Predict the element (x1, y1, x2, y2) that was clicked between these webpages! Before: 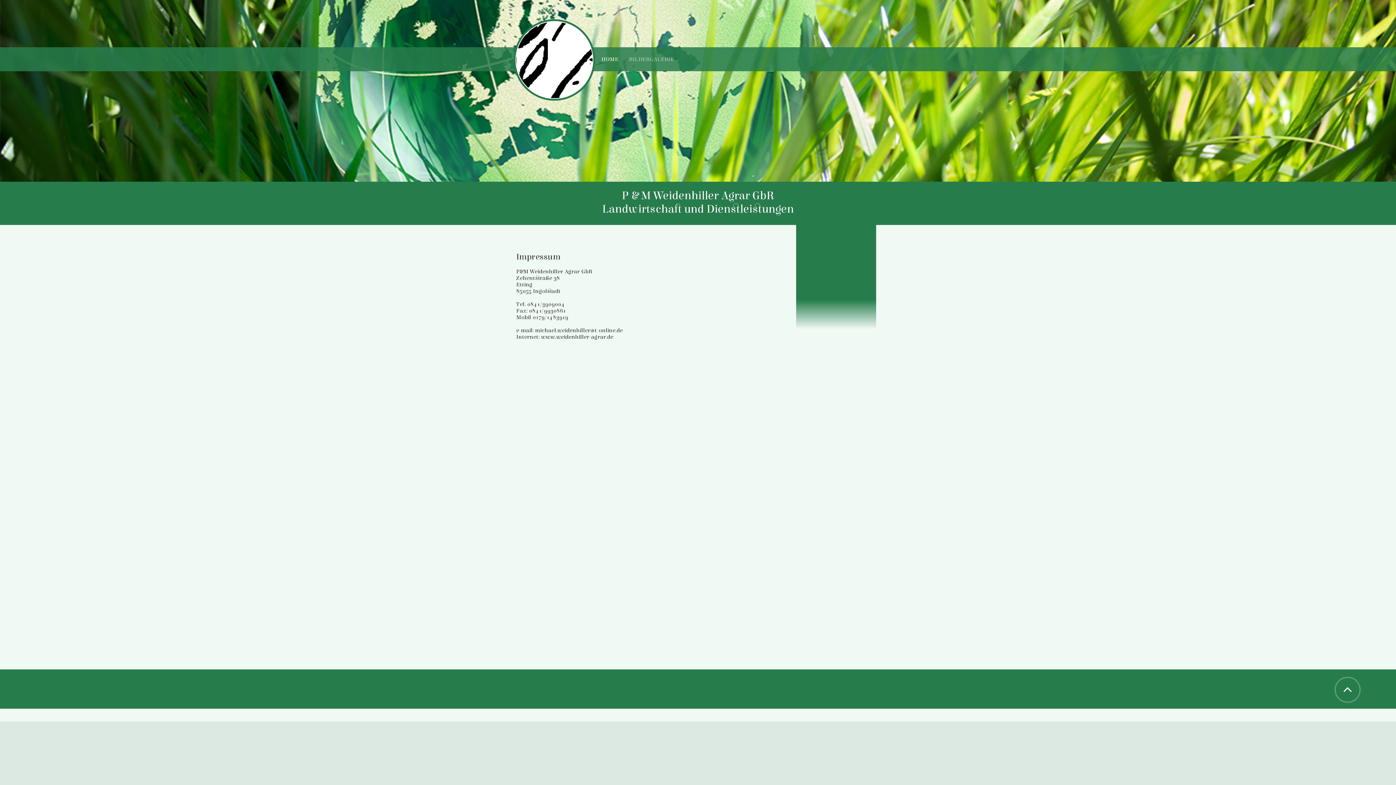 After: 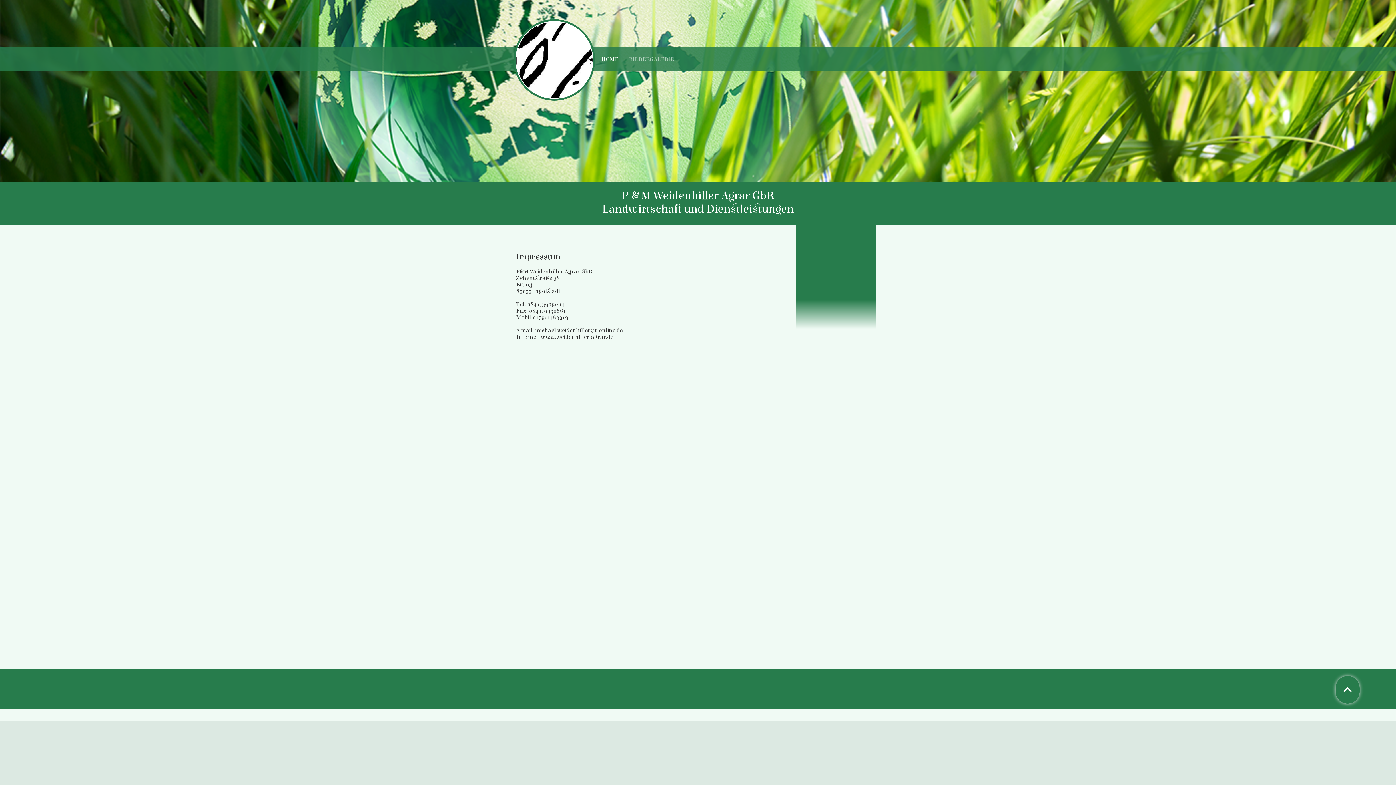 Action: bbox: (1336, 678, 1360, 702)